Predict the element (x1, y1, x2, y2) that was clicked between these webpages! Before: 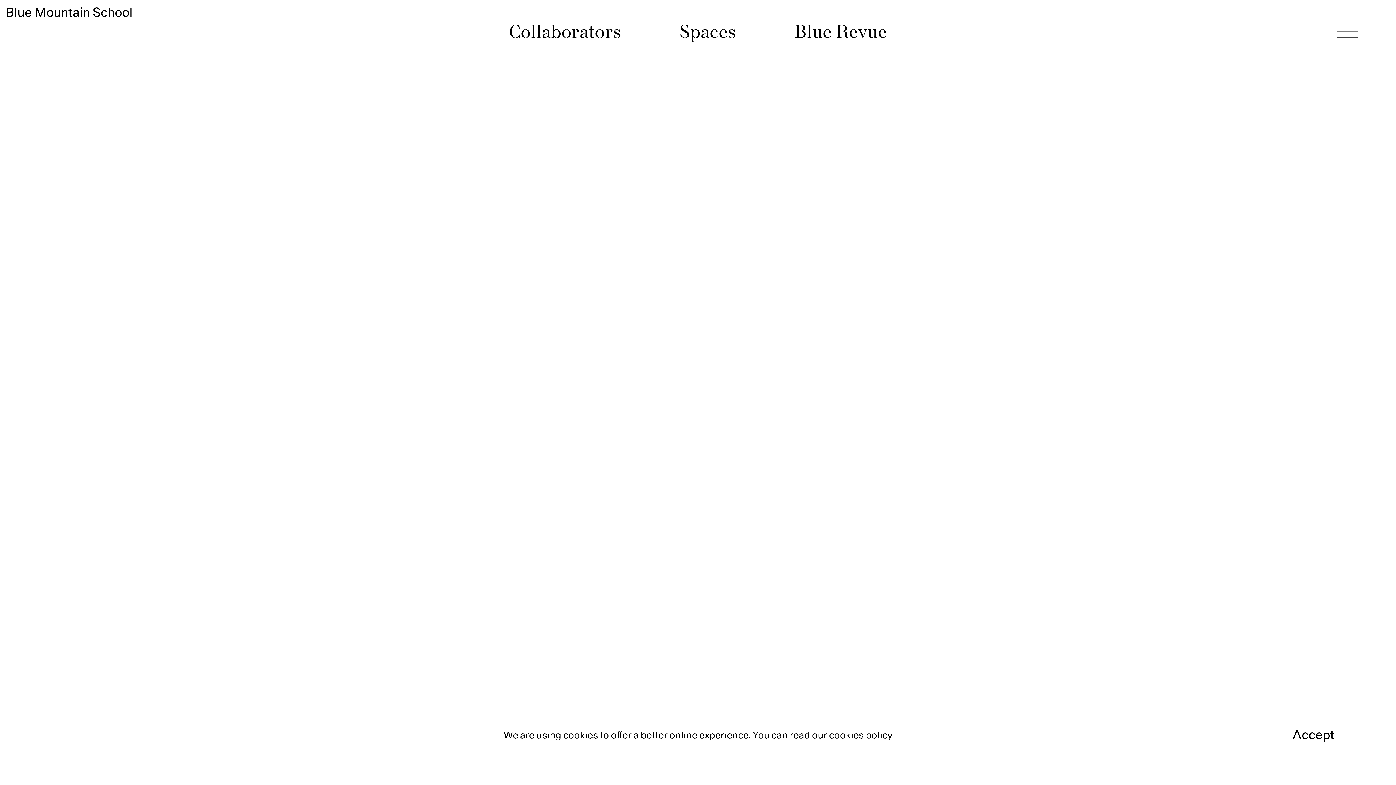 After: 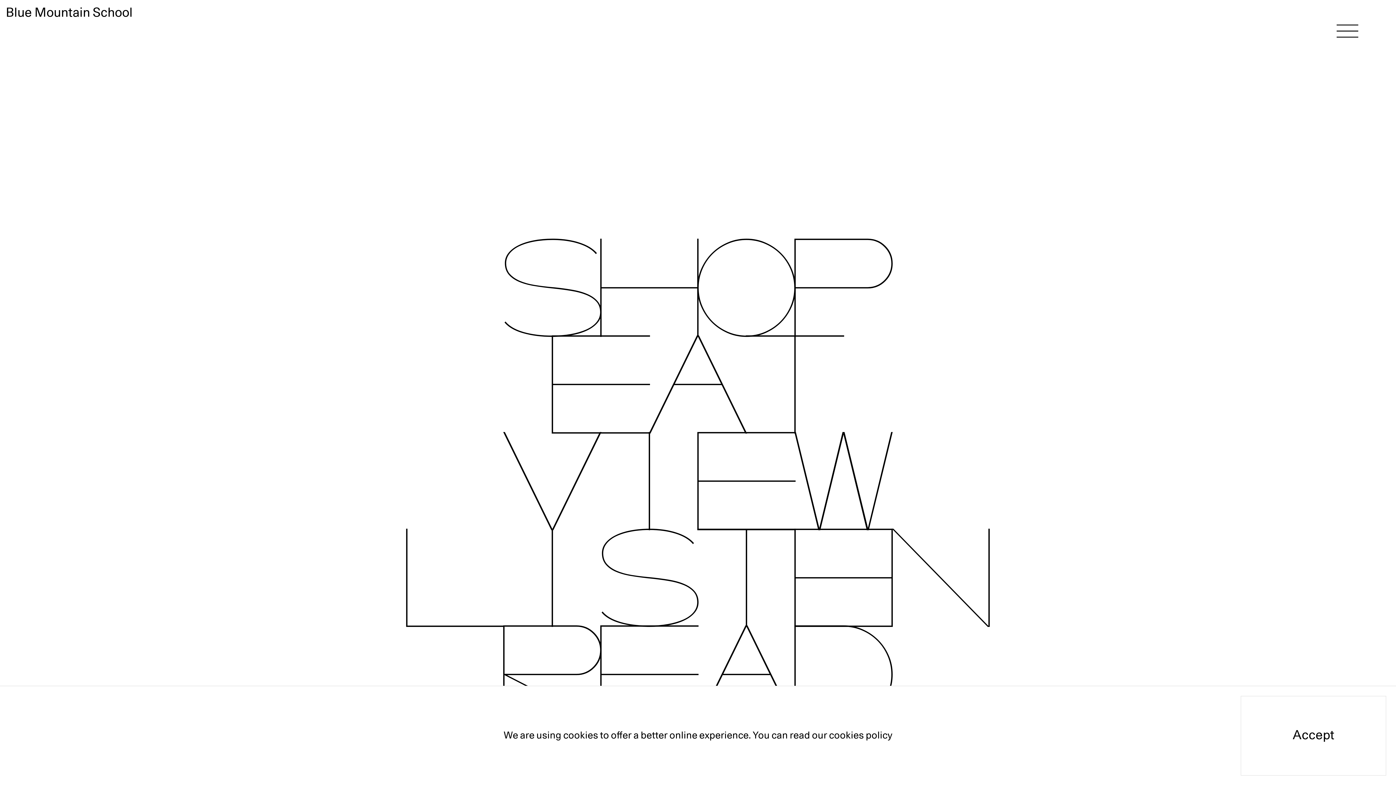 Action: label: Blue Mountain School bbox: (5, 6, 132, 19)